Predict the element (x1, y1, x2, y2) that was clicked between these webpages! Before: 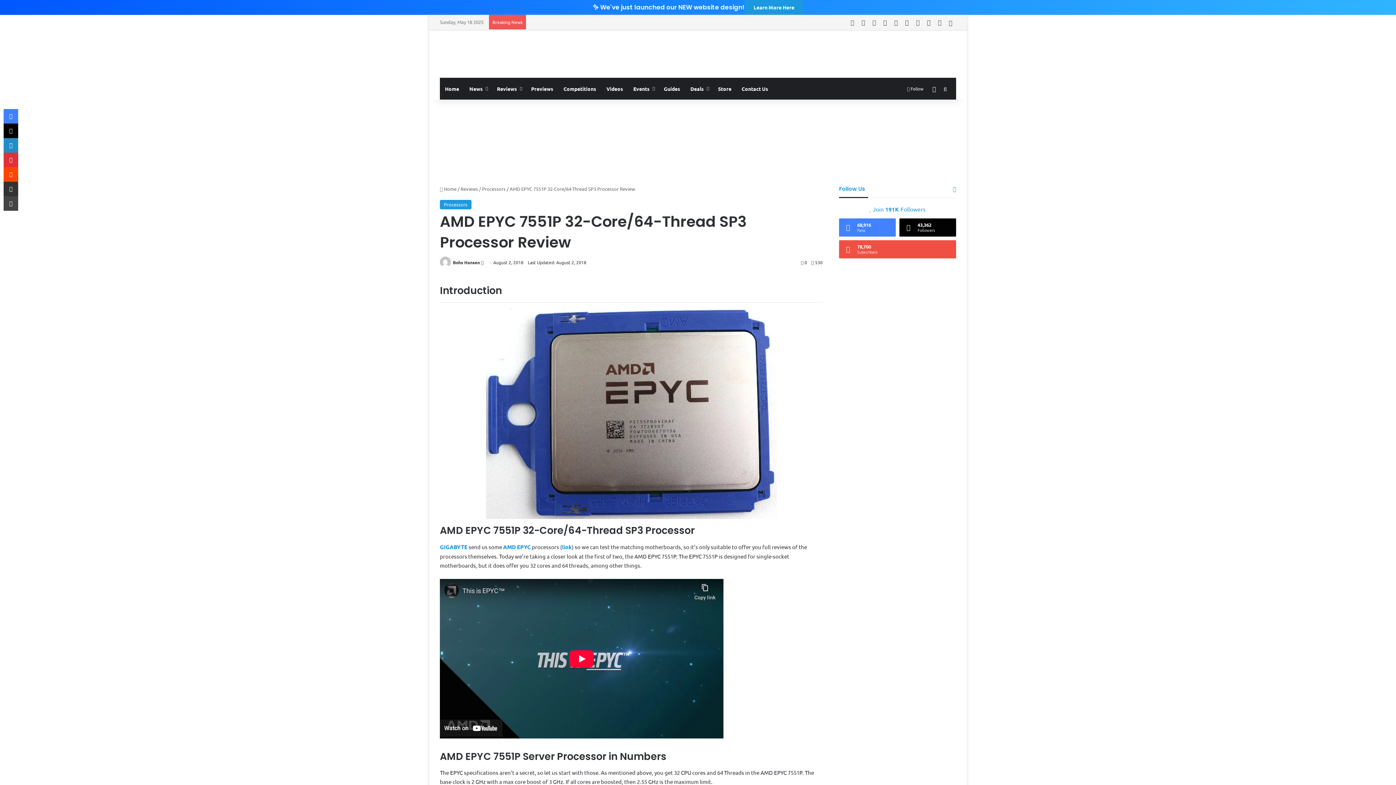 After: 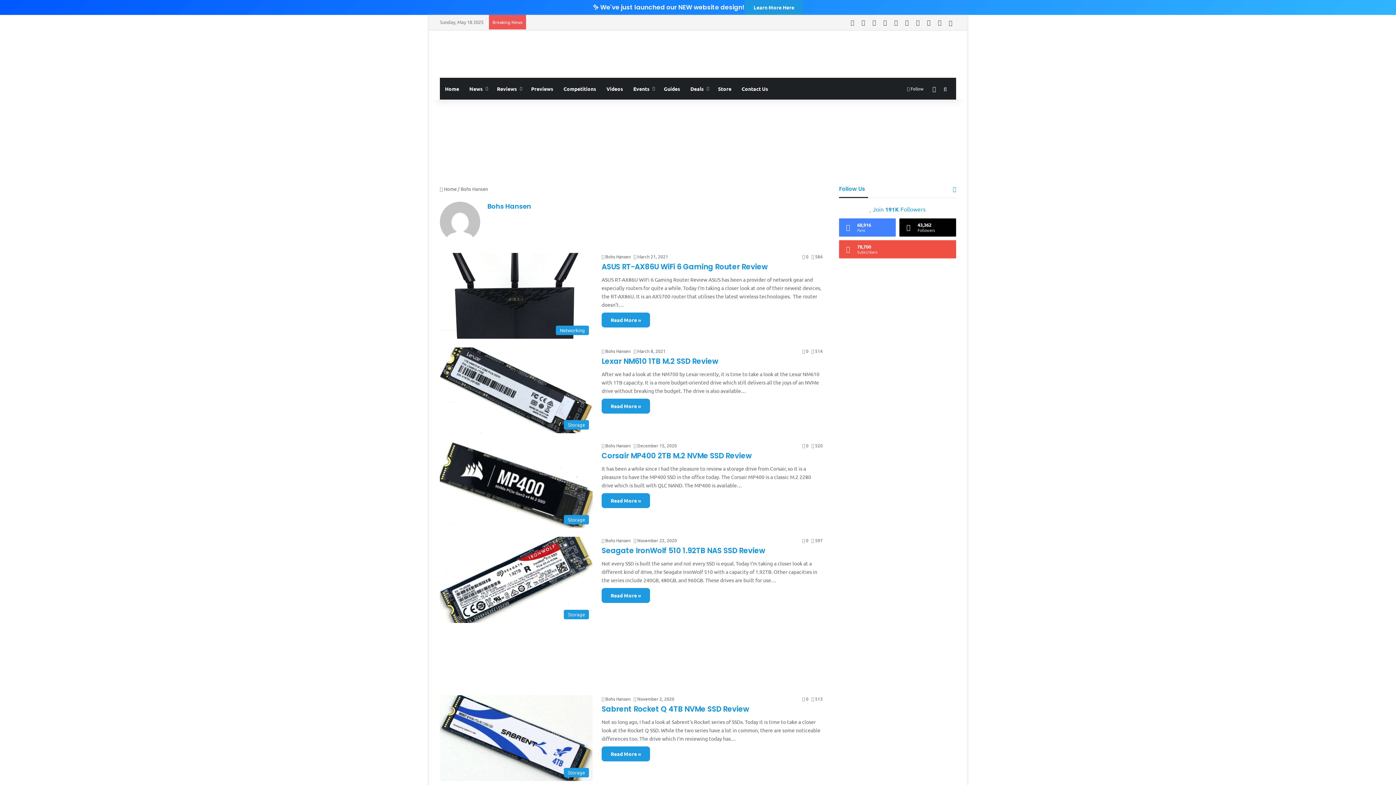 Action: bbox: (440, 259, 452, 265)